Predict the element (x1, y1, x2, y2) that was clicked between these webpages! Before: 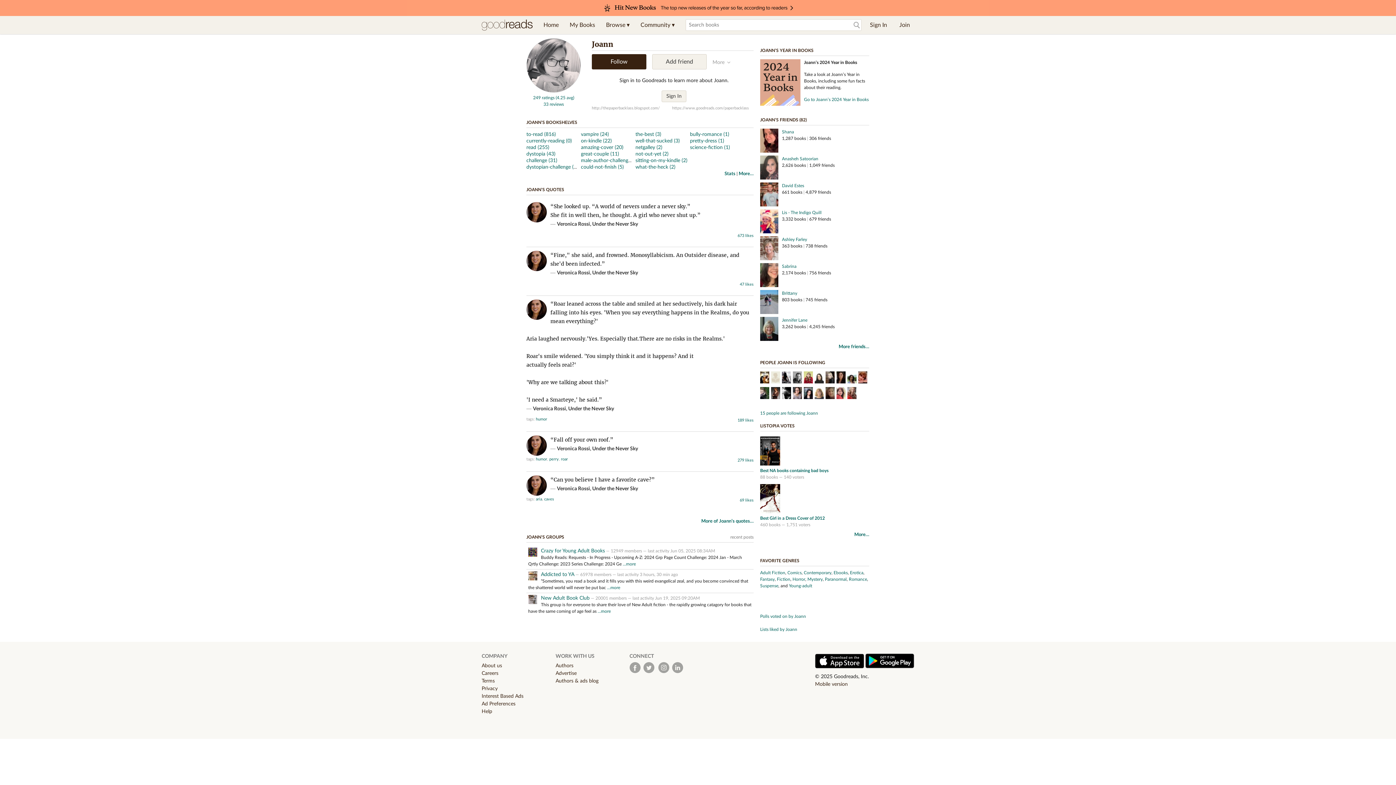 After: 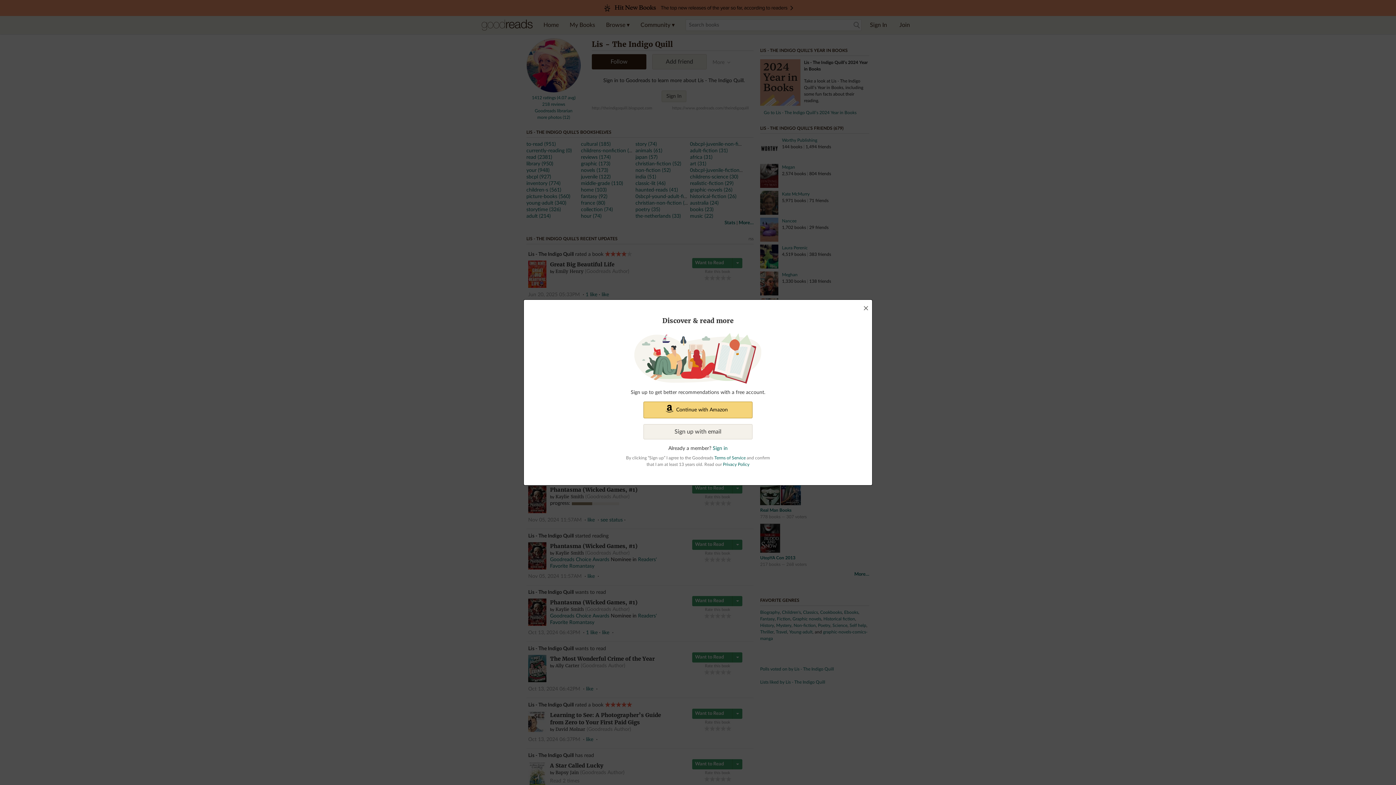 Action: bbox: (760, 209, 778, 236)